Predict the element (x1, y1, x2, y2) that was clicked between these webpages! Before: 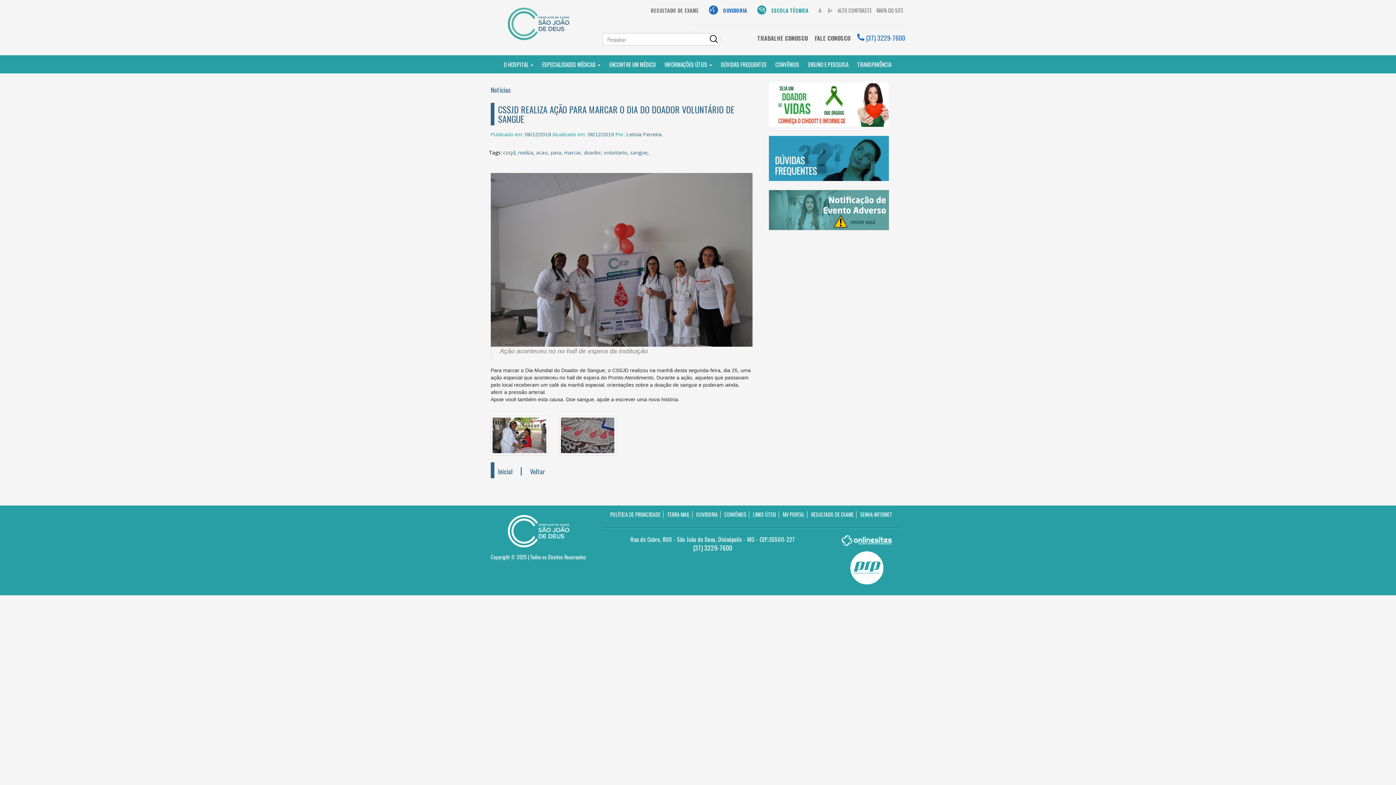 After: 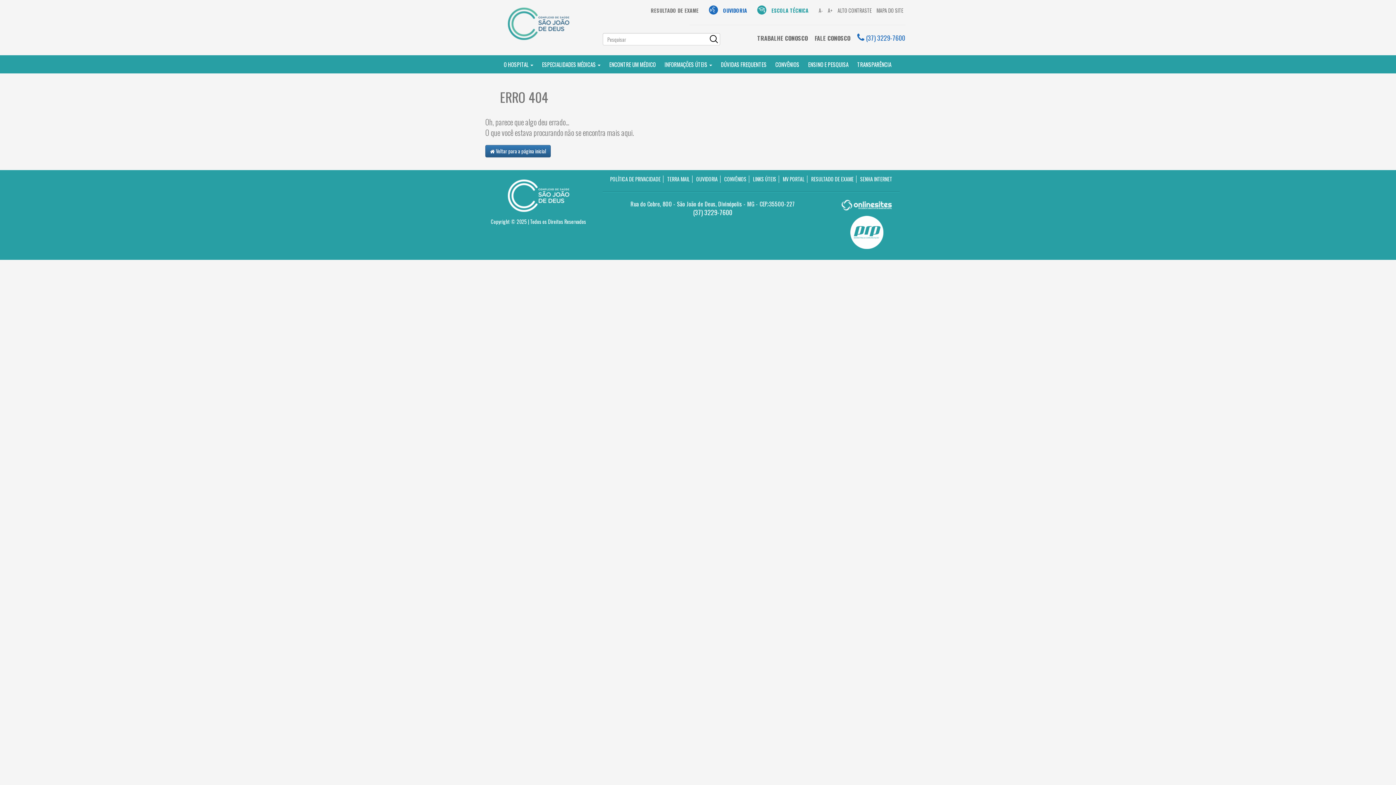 Action: bbox: (490, 56, 499, 66)